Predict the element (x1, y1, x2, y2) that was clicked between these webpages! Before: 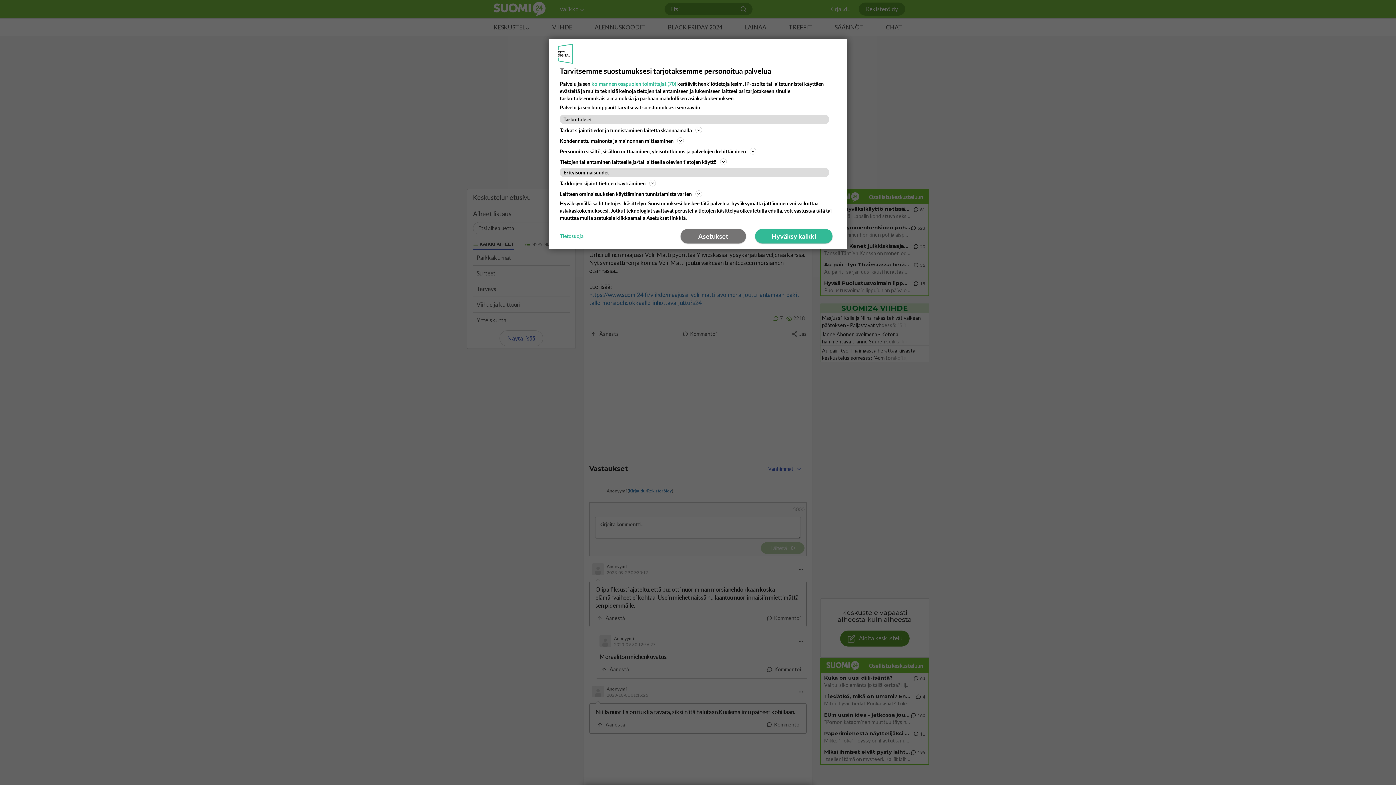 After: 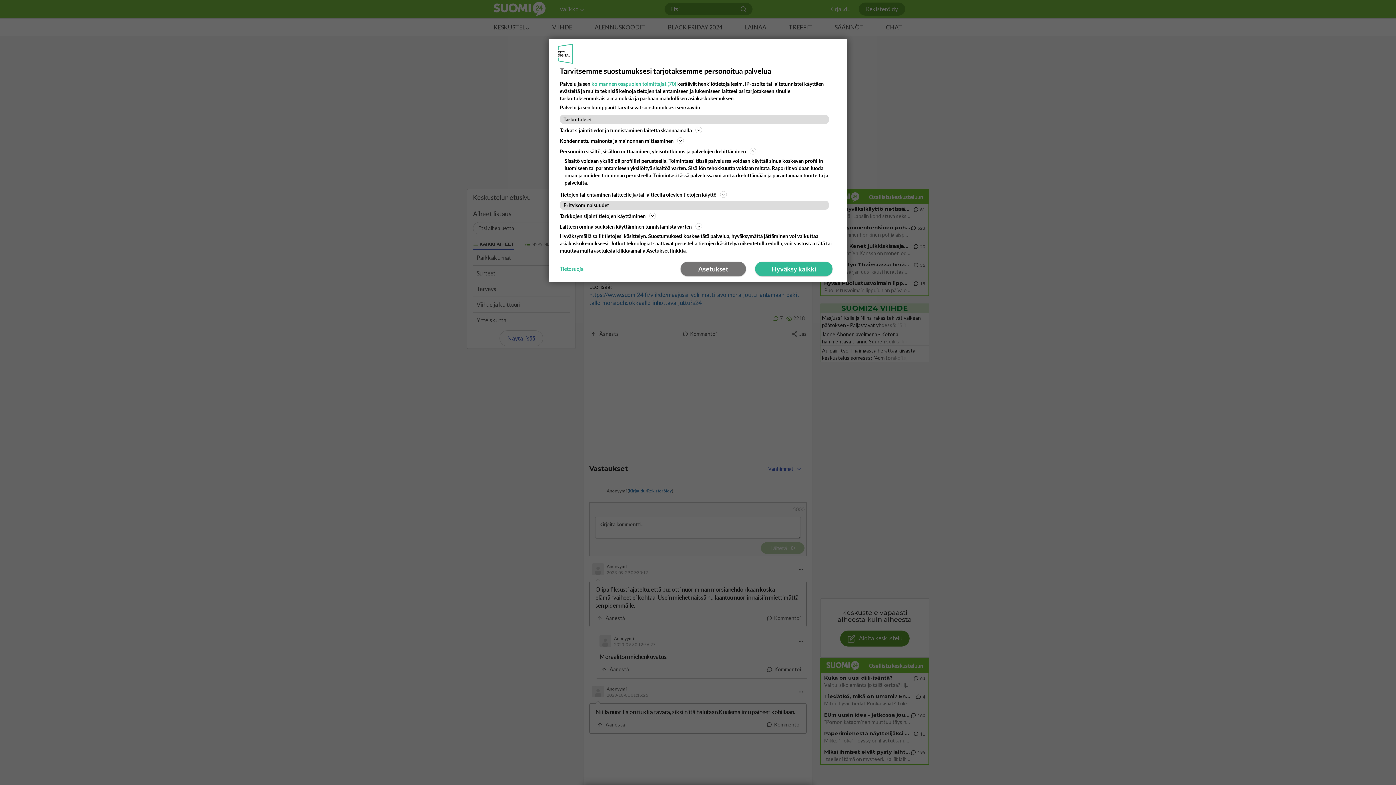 Action: label: Personoitu sisältö, sisällön mittaaminen, yleisötutkimus ja palvelujen kehittäminen bbox: (560, 146, 836, 155)